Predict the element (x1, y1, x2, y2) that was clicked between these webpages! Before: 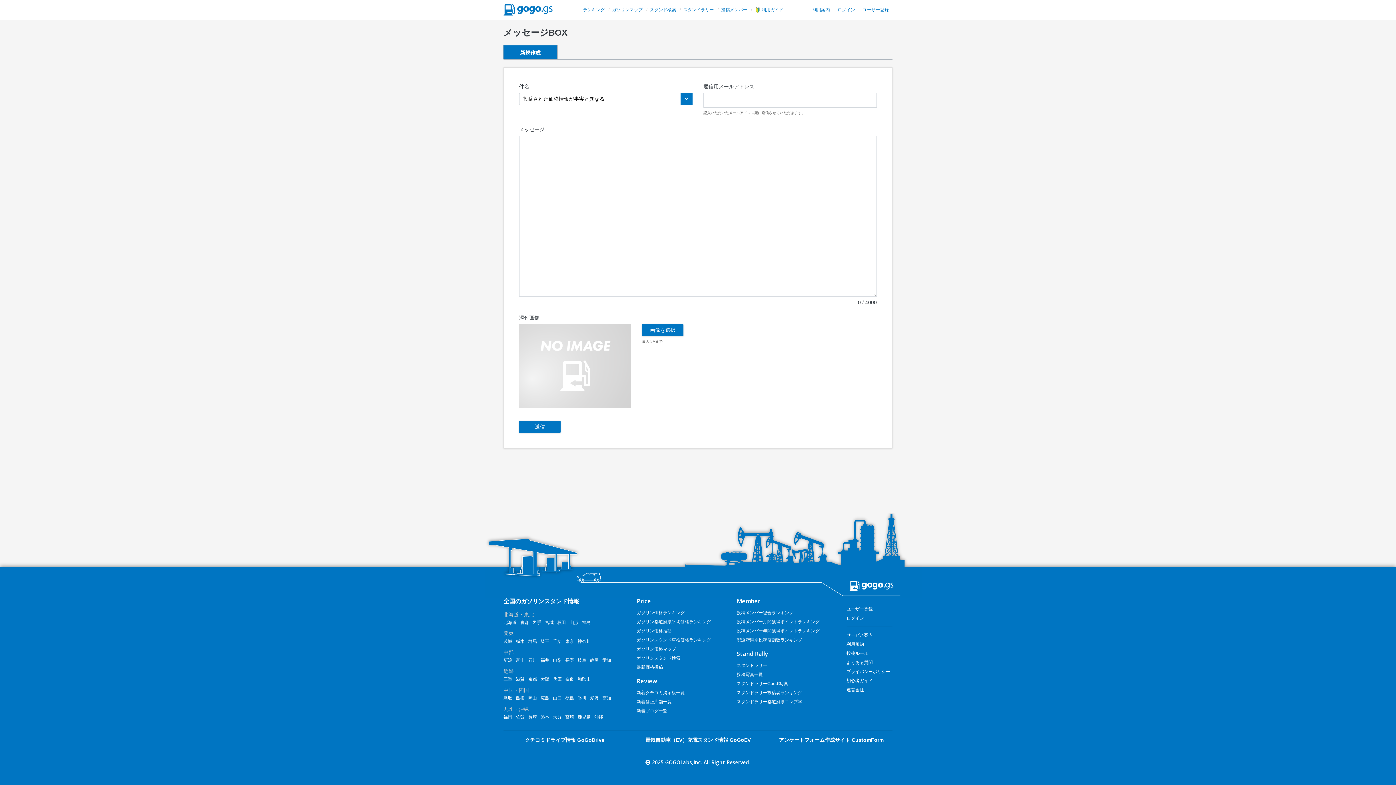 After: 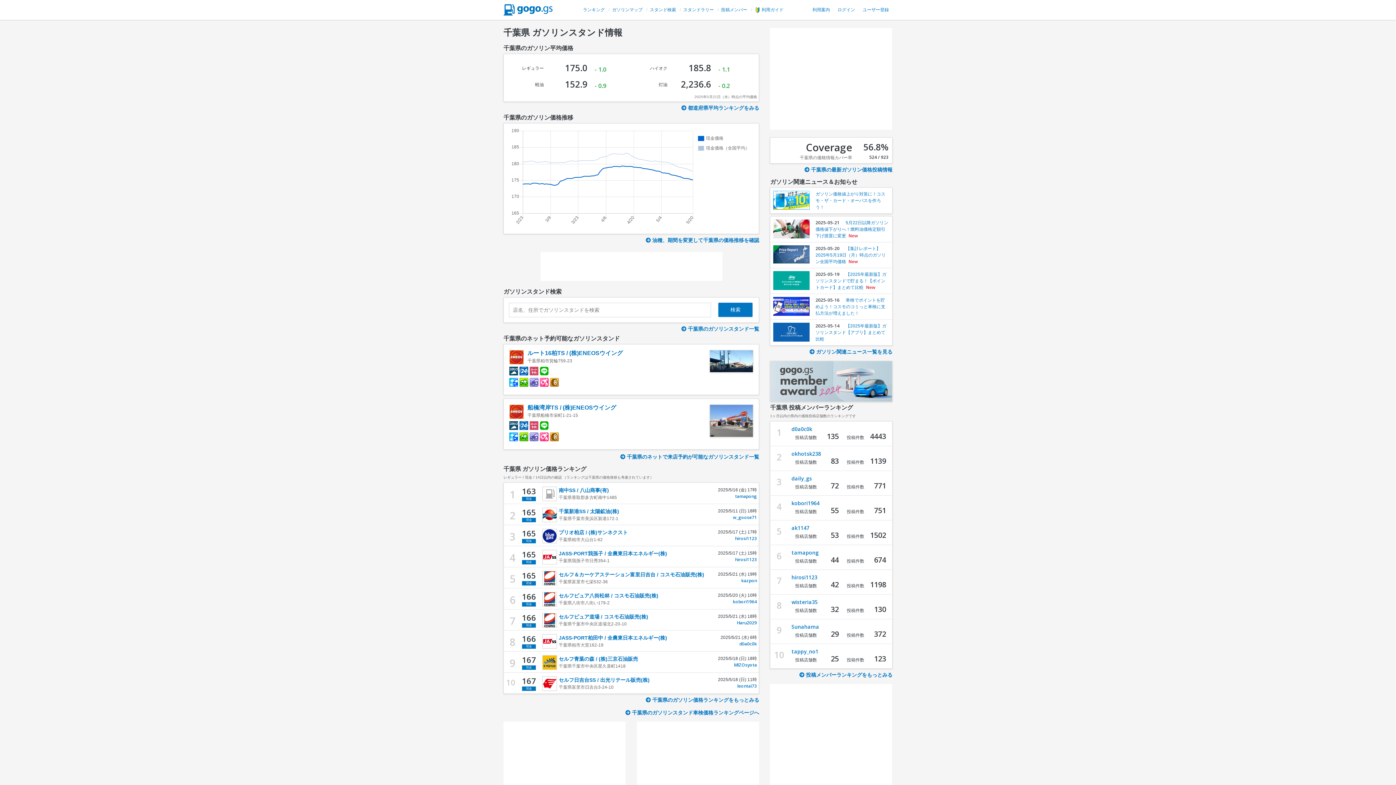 Action: bbox: (553, 639, 561, 644) label: 千葉